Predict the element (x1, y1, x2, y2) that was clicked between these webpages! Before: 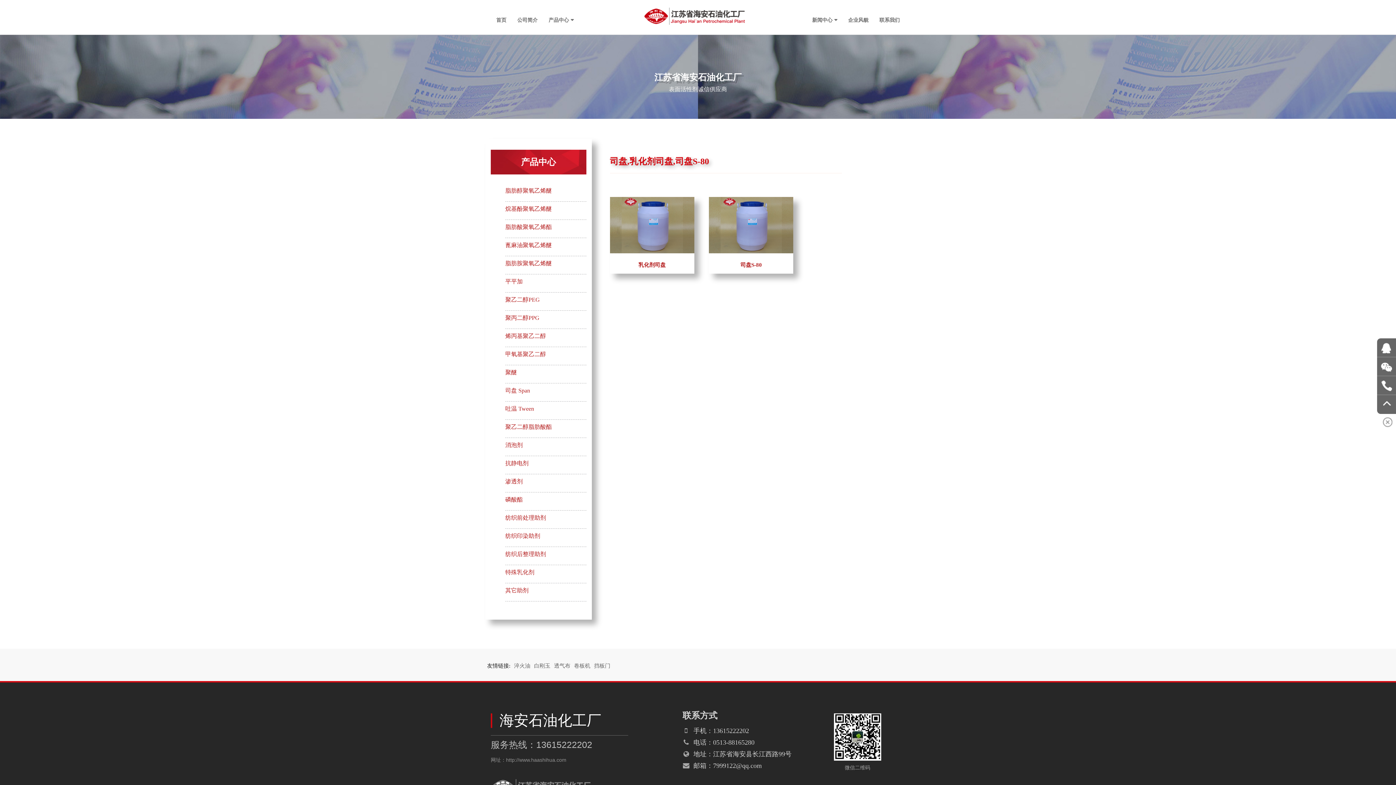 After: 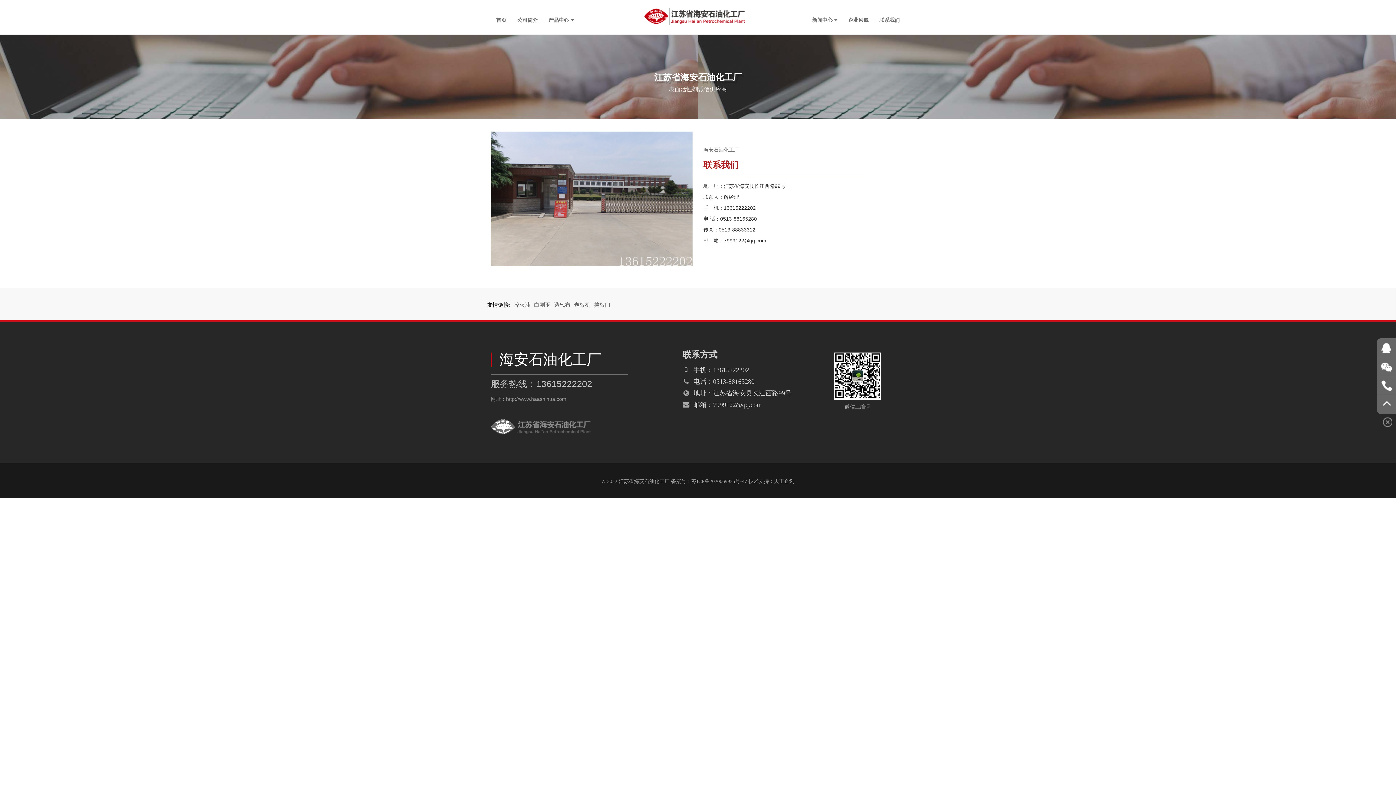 Action: label: 联系我们 bbox: (874, 5, 905, 34)